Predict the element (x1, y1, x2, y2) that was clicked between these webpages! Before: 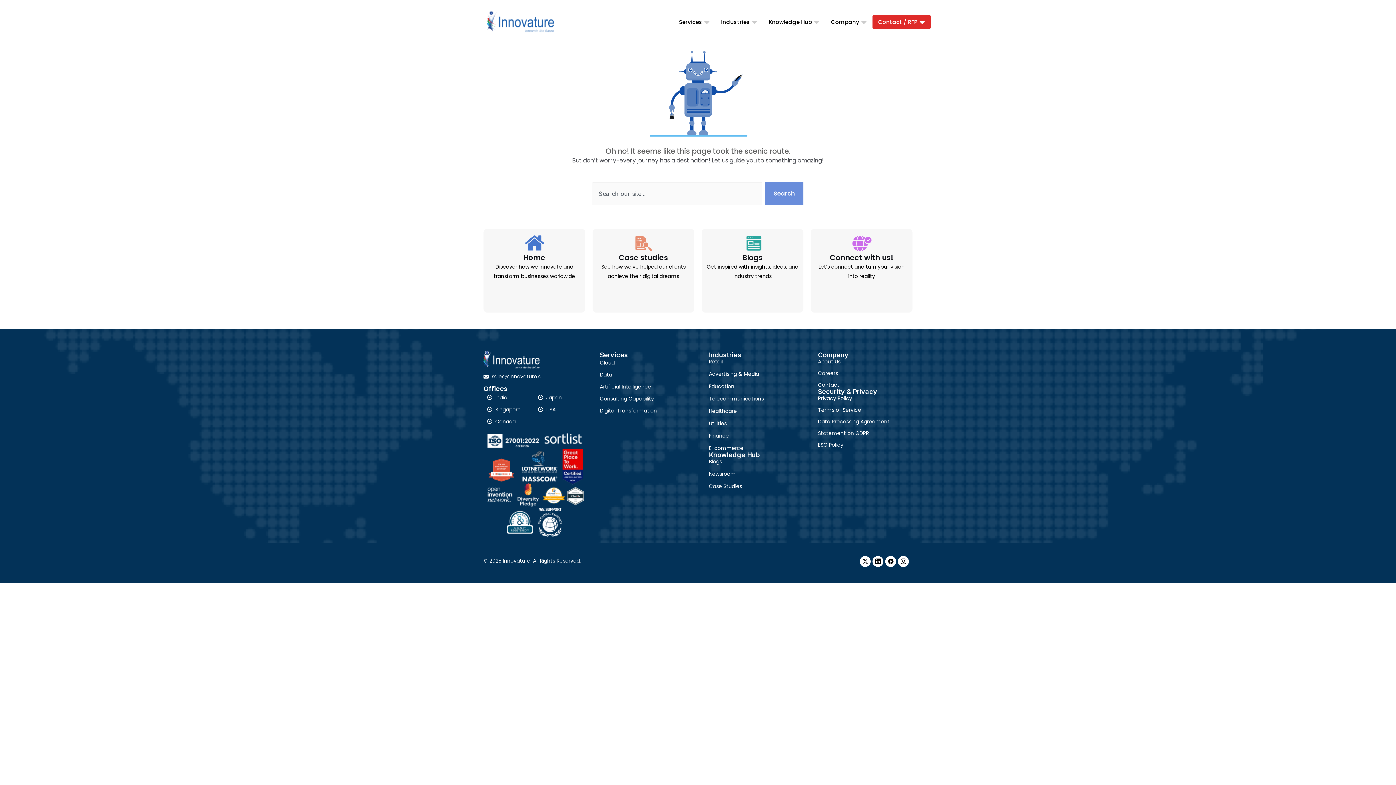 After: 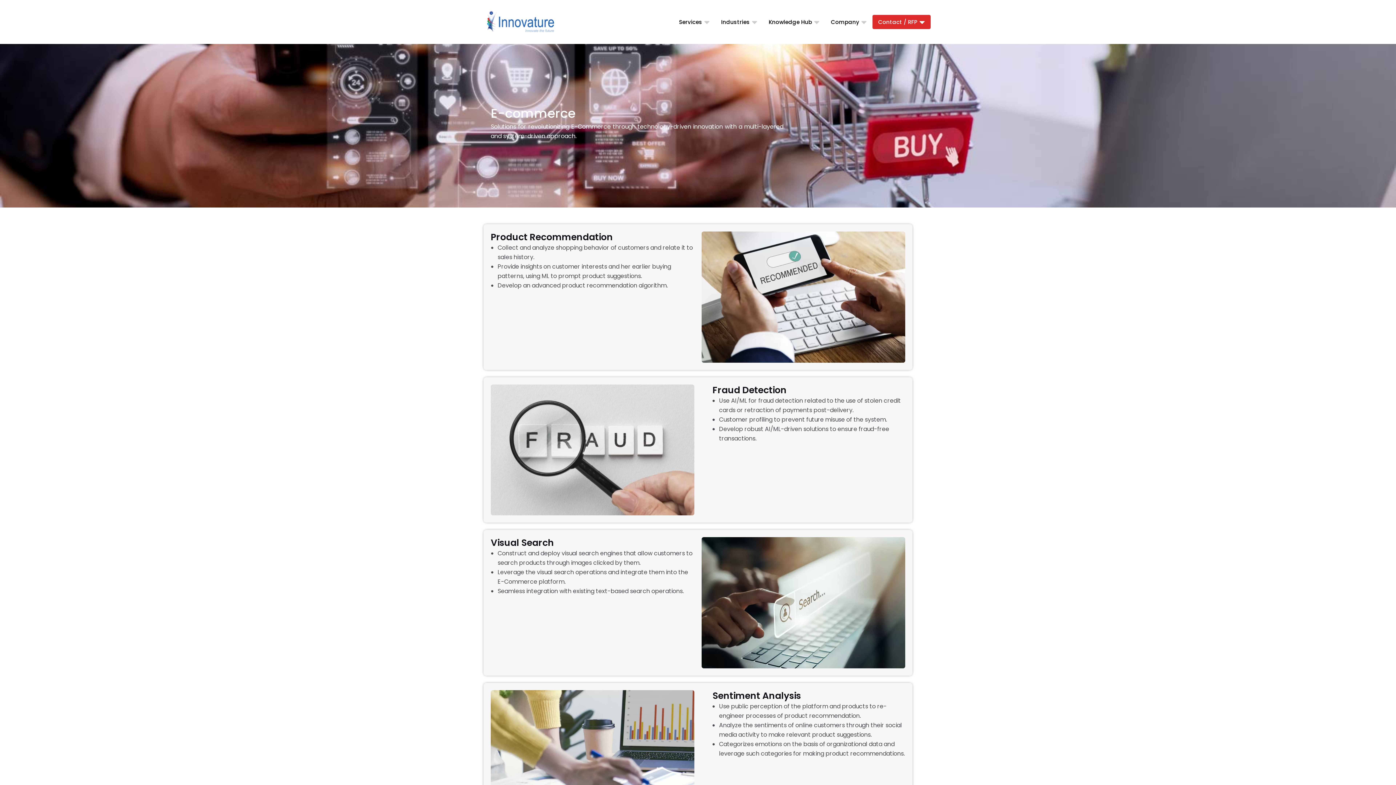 Action: label: E-commerce bbox: (701, 445, 803, 450)